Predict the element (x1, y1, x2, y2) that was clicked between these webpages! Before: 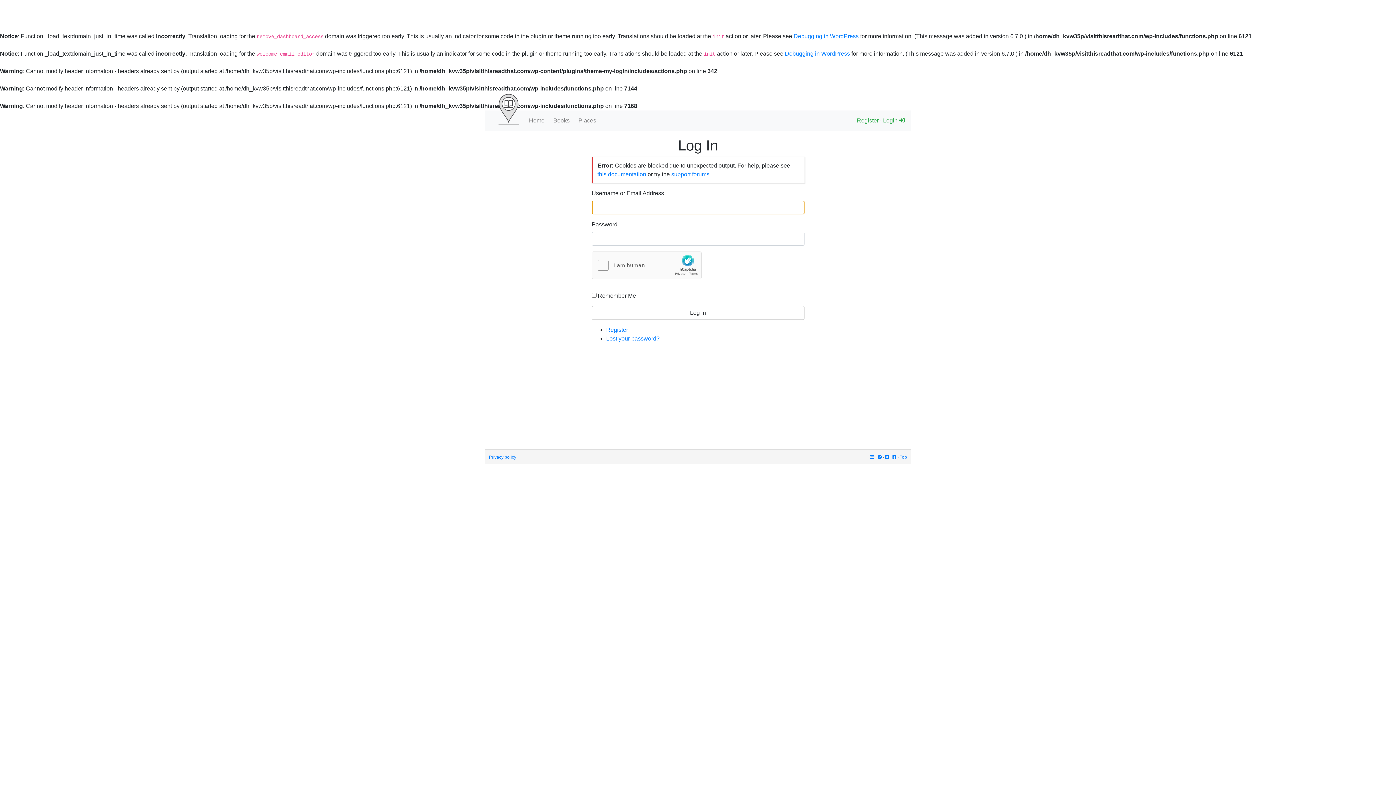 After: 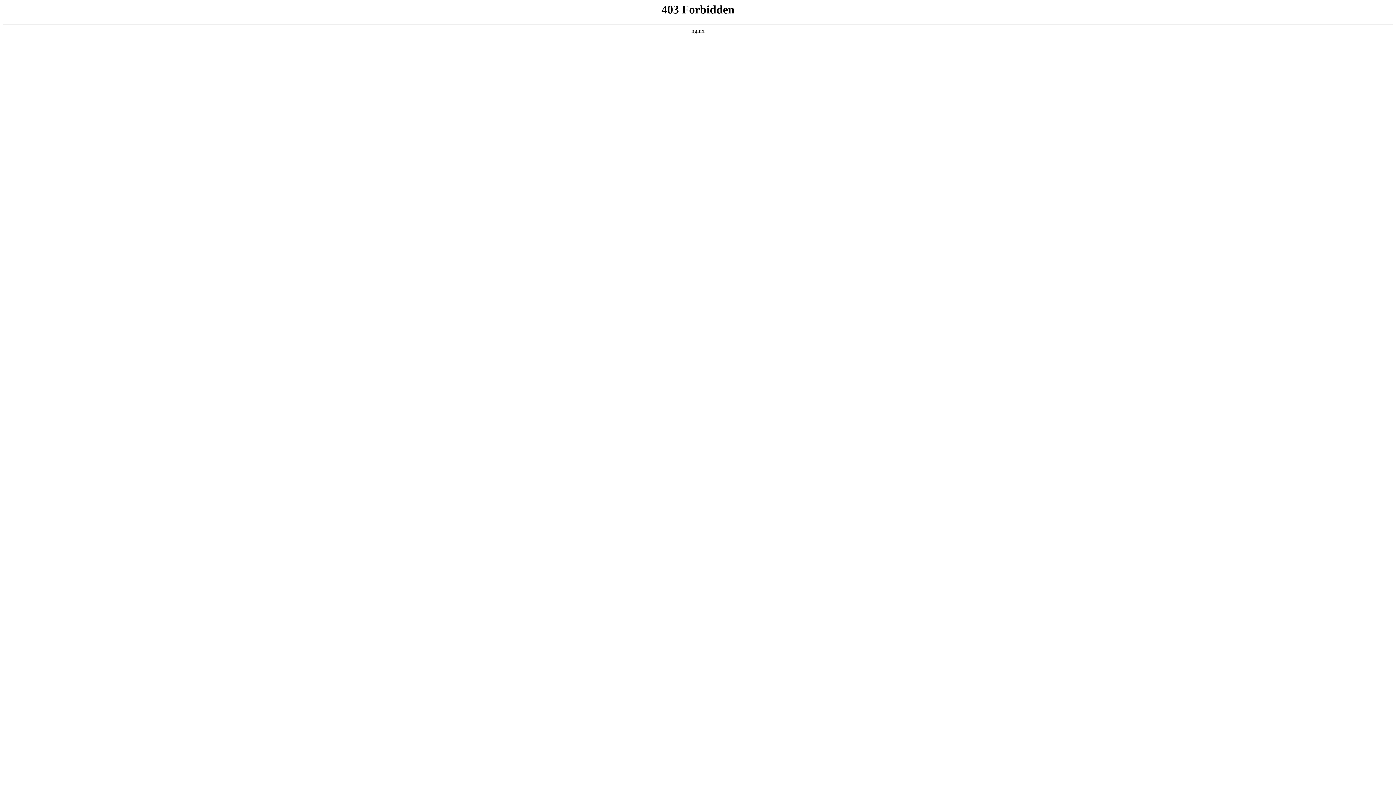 Action: label: this documentation bbox: (597, 171, 646, 177)